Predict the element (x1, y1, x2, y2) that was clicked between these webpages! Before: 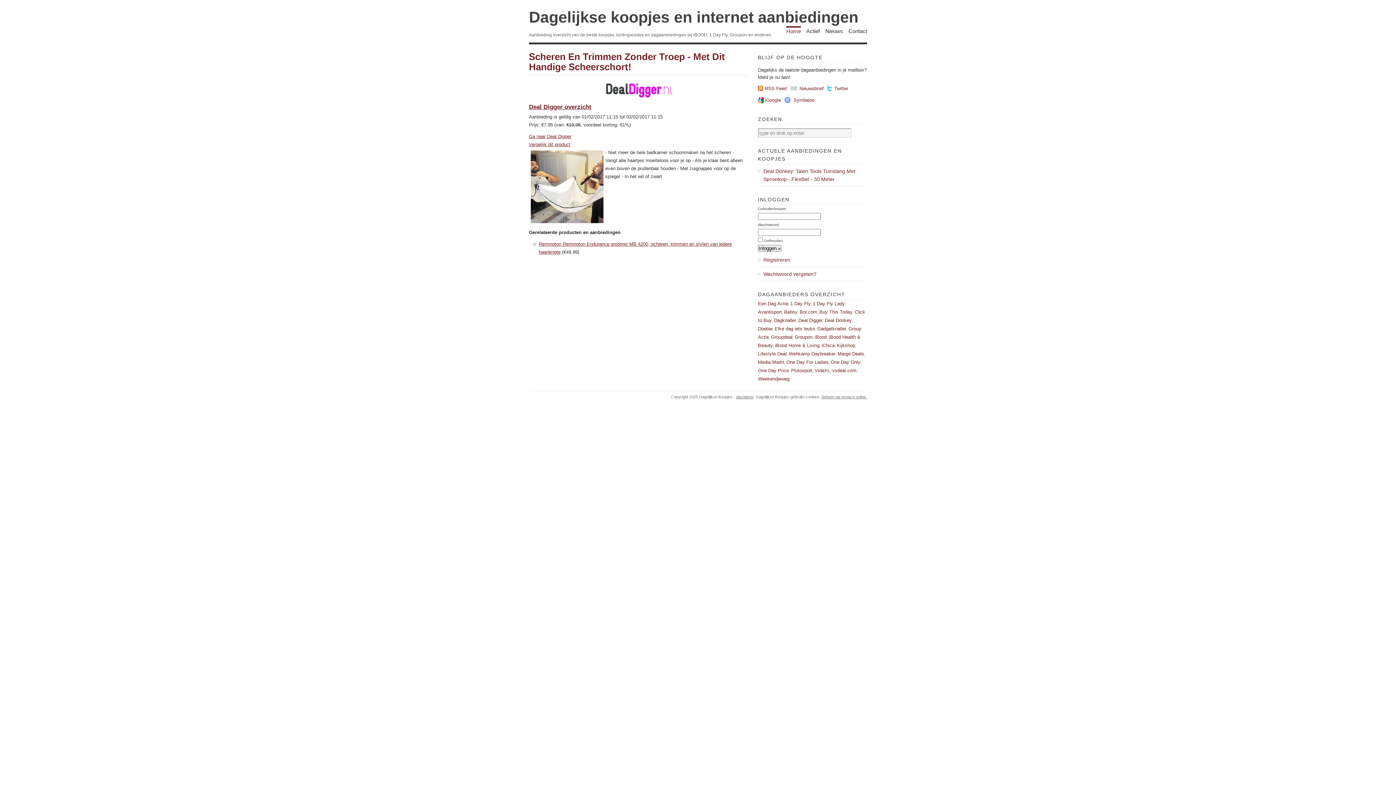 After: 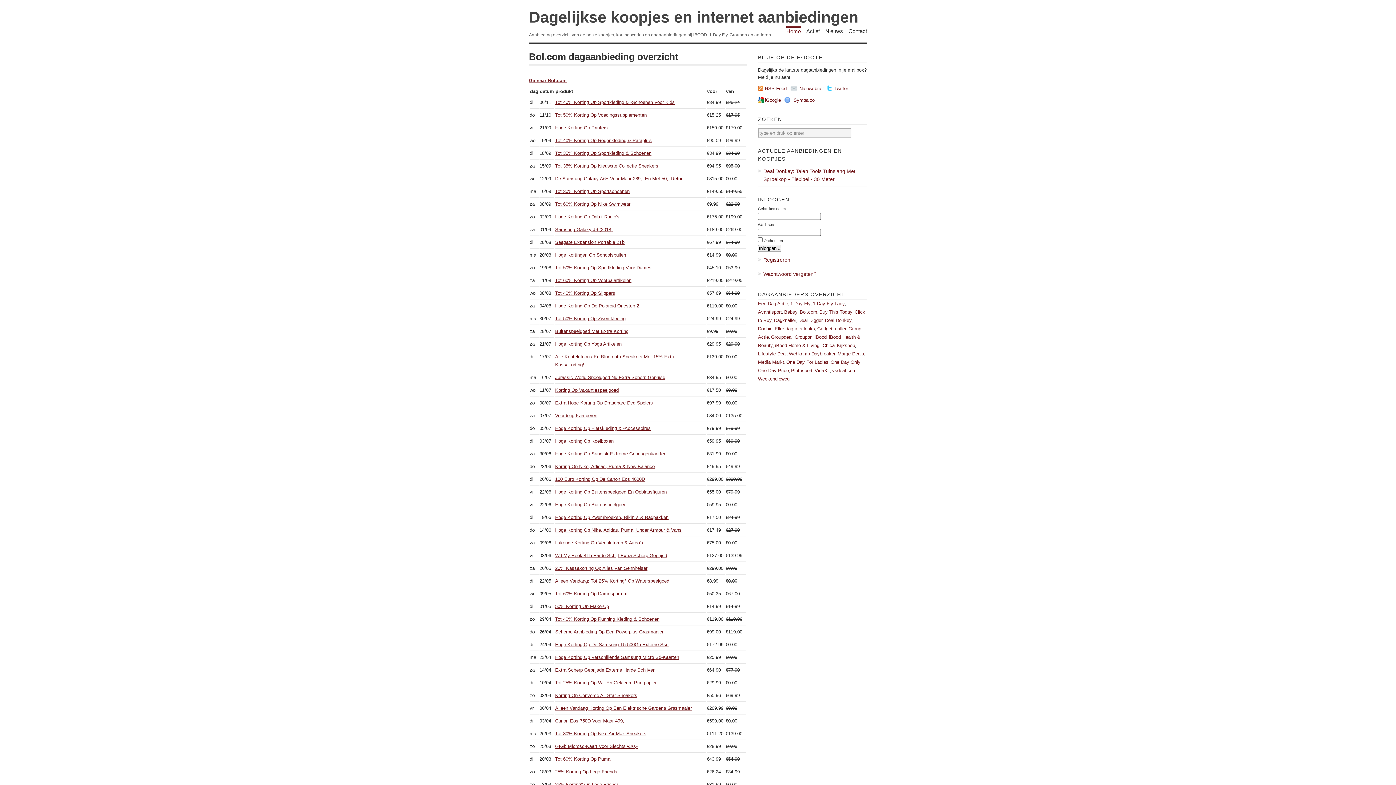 Action: label: Bol.com bbox: (800, 309, 817, 314)